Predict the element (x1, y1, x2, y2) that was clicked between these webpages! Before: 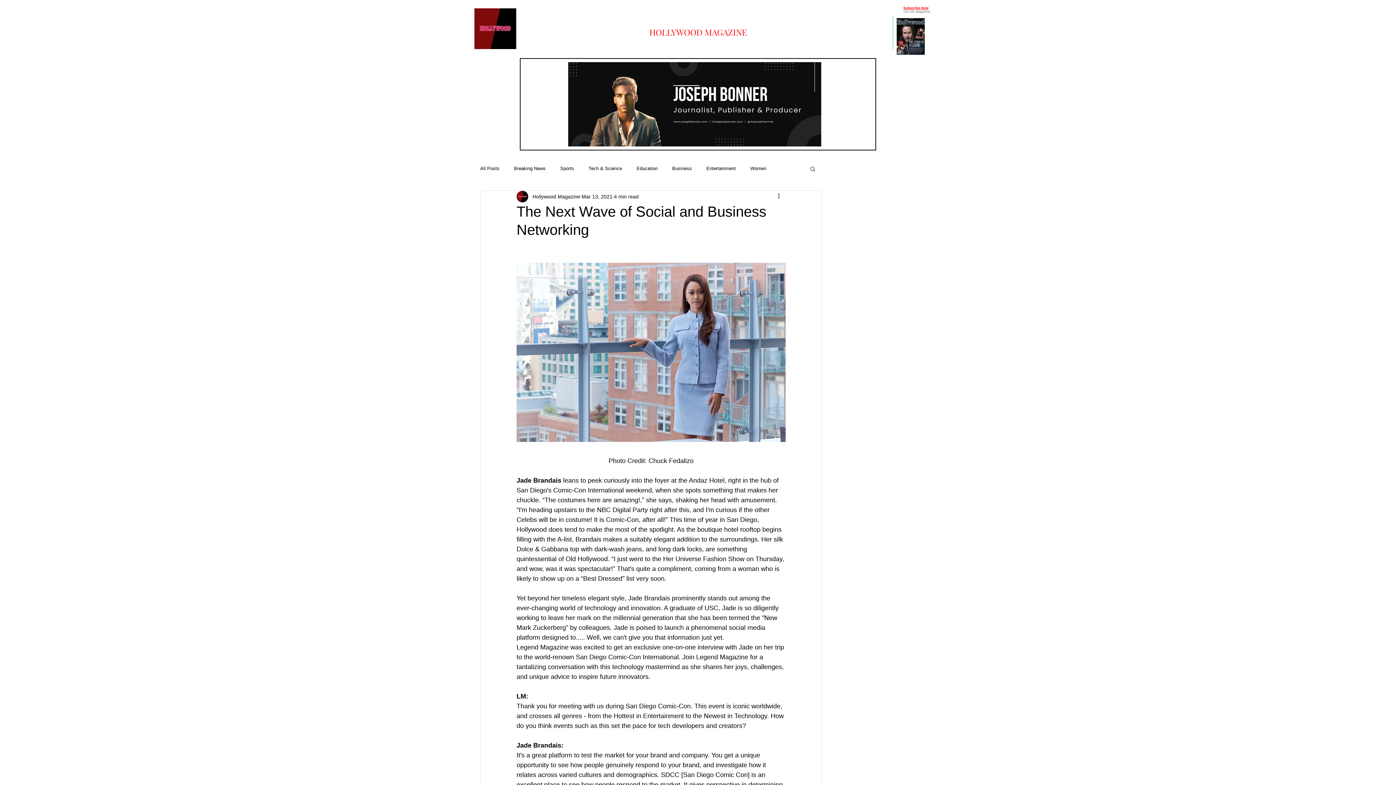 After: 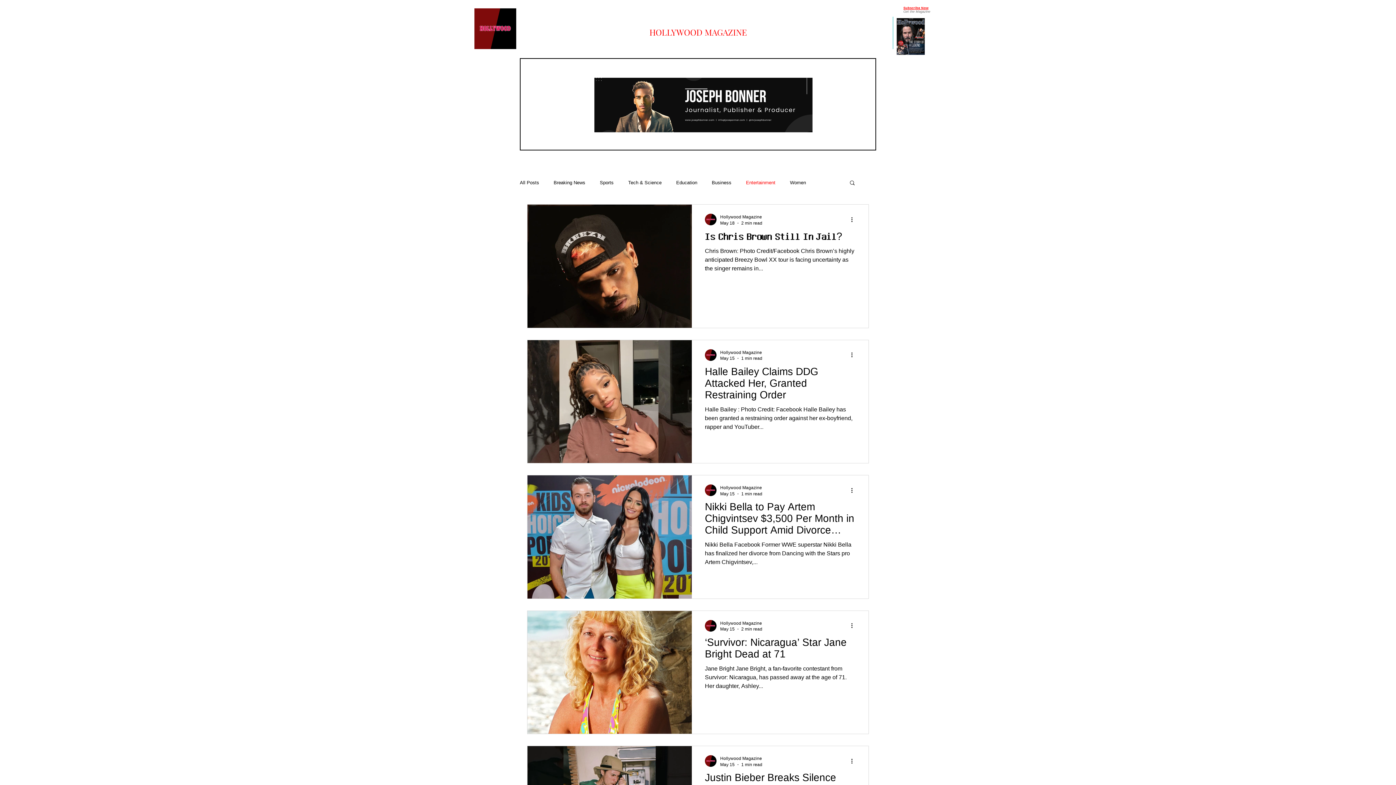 Action: label: Entertainment bbox: (706, 165, 736, 172)